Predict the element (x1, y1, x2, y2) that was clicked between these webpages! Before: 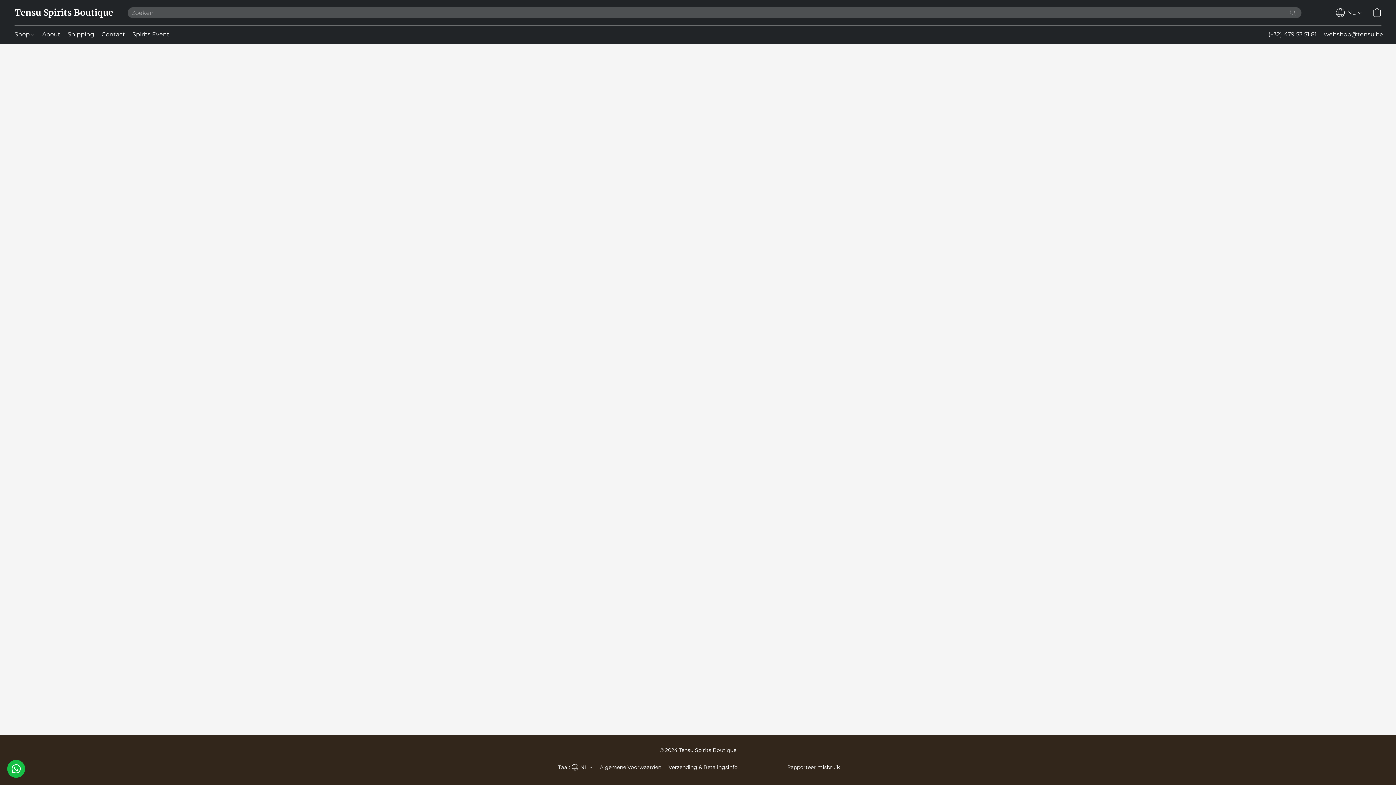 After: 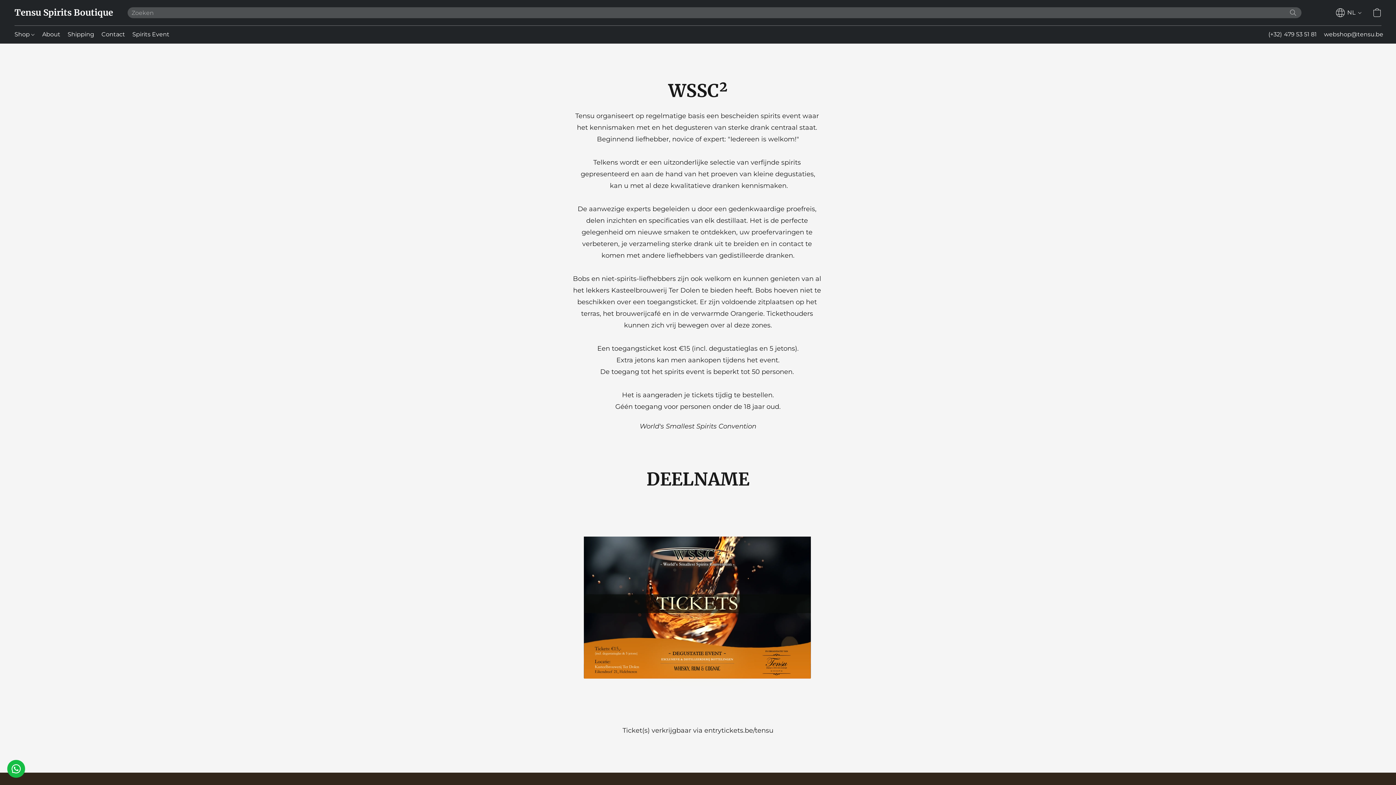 Action: bbox: (128, 27, 169, 41) label: Spirits Event